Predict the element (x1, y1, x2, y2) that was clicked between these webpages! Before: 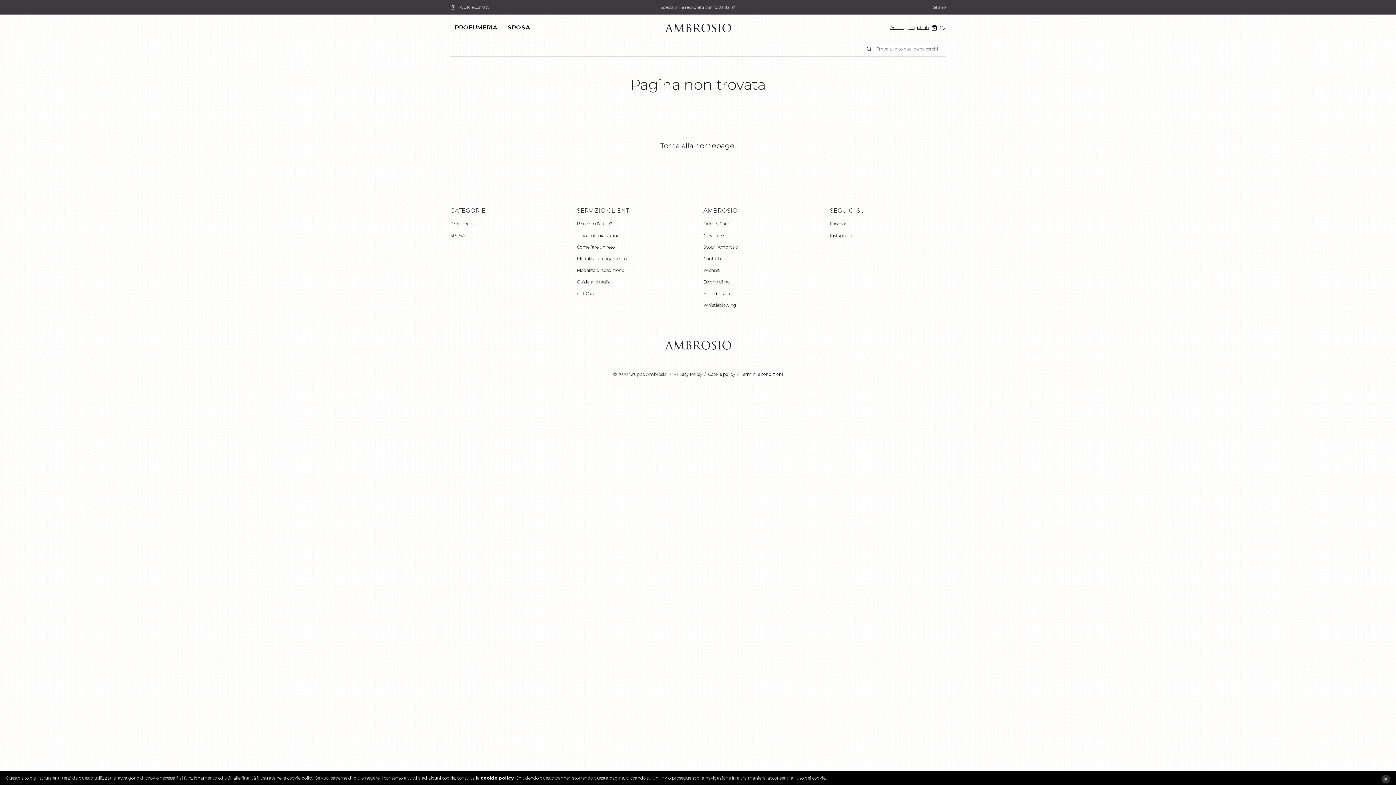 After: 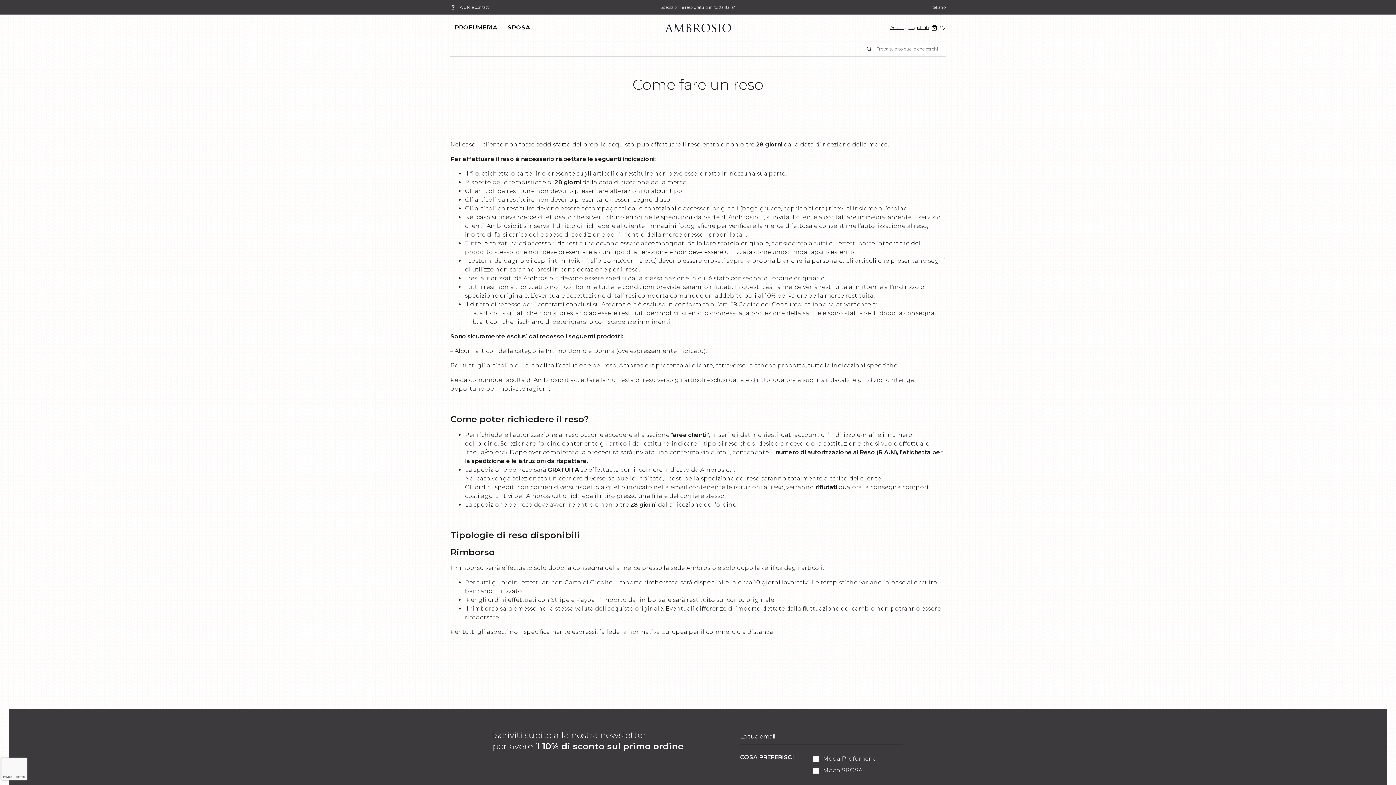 Action: bbox: (577, 244, 614, 249) label: Come fare un reso